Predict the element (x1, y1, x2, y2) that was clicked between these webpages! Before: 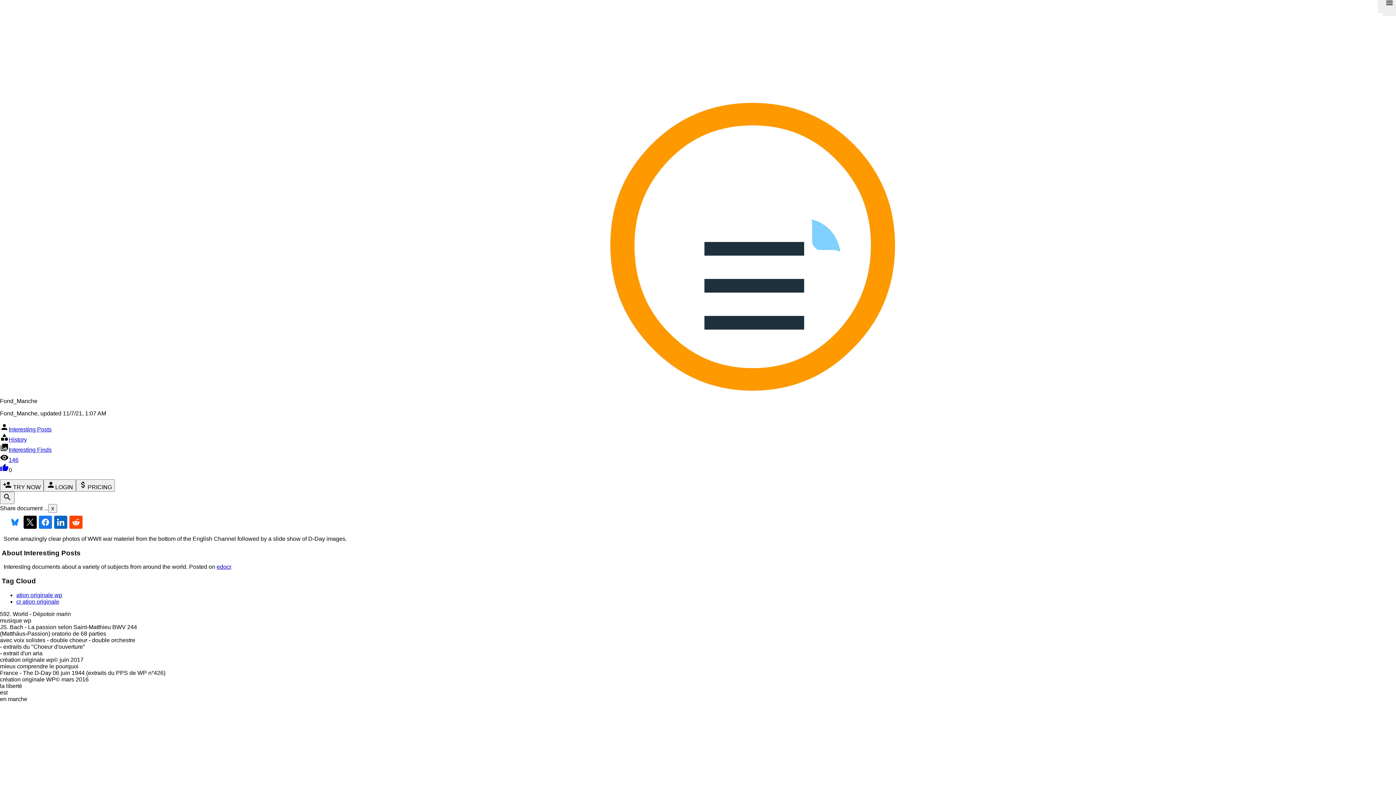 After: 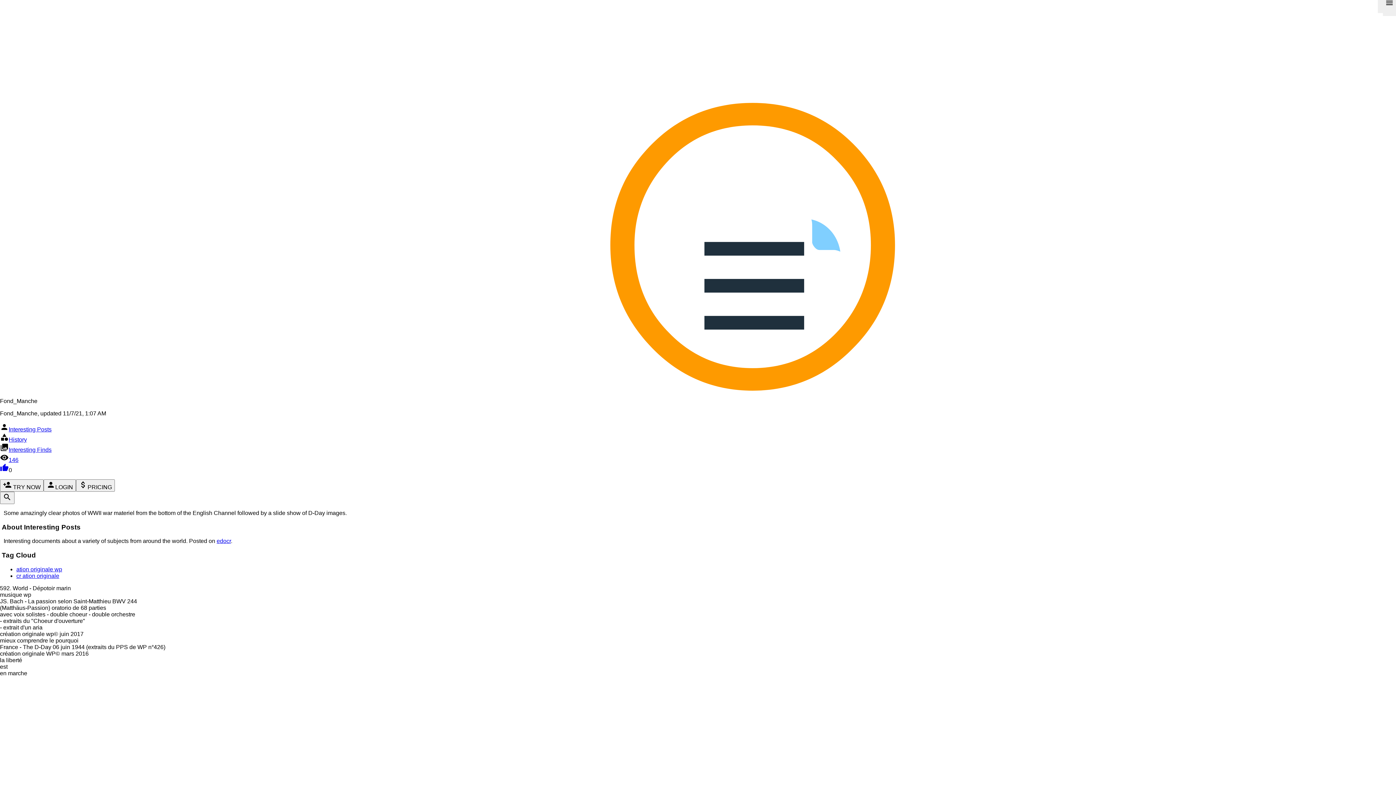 Action: bbox: (69, 516, 82, 529)